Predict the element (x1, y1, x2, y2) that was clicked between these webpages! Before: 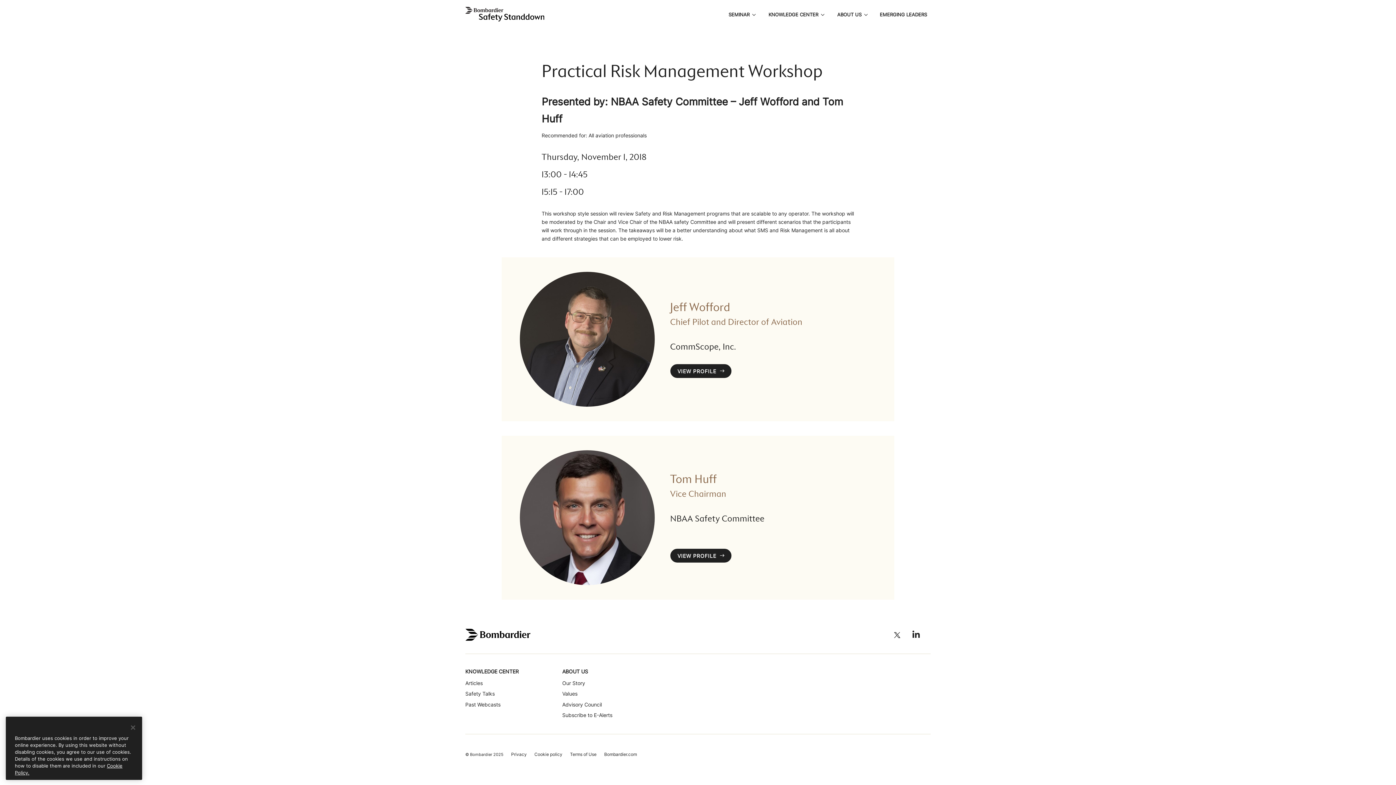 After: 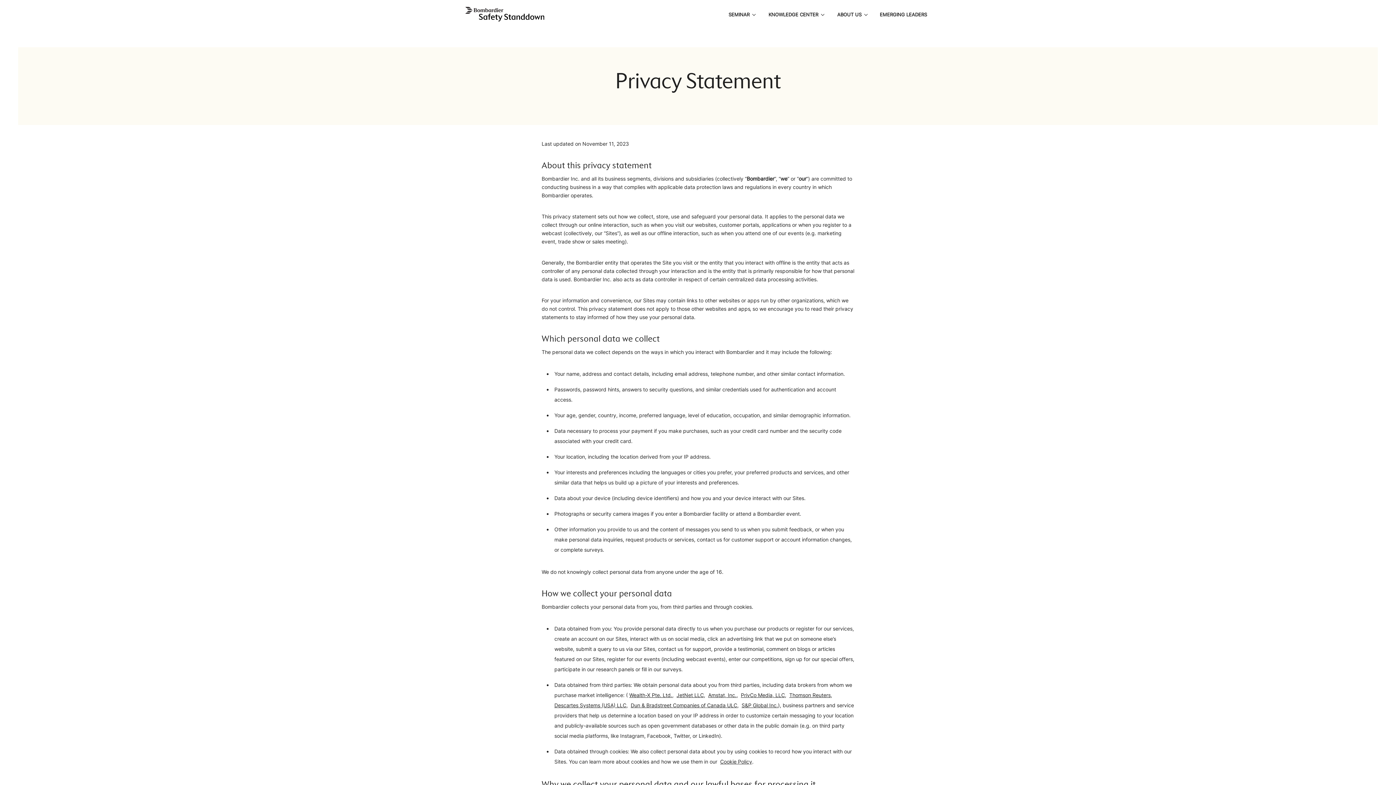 Action: bbox: (511, 751, 526, 758) label: Privacy